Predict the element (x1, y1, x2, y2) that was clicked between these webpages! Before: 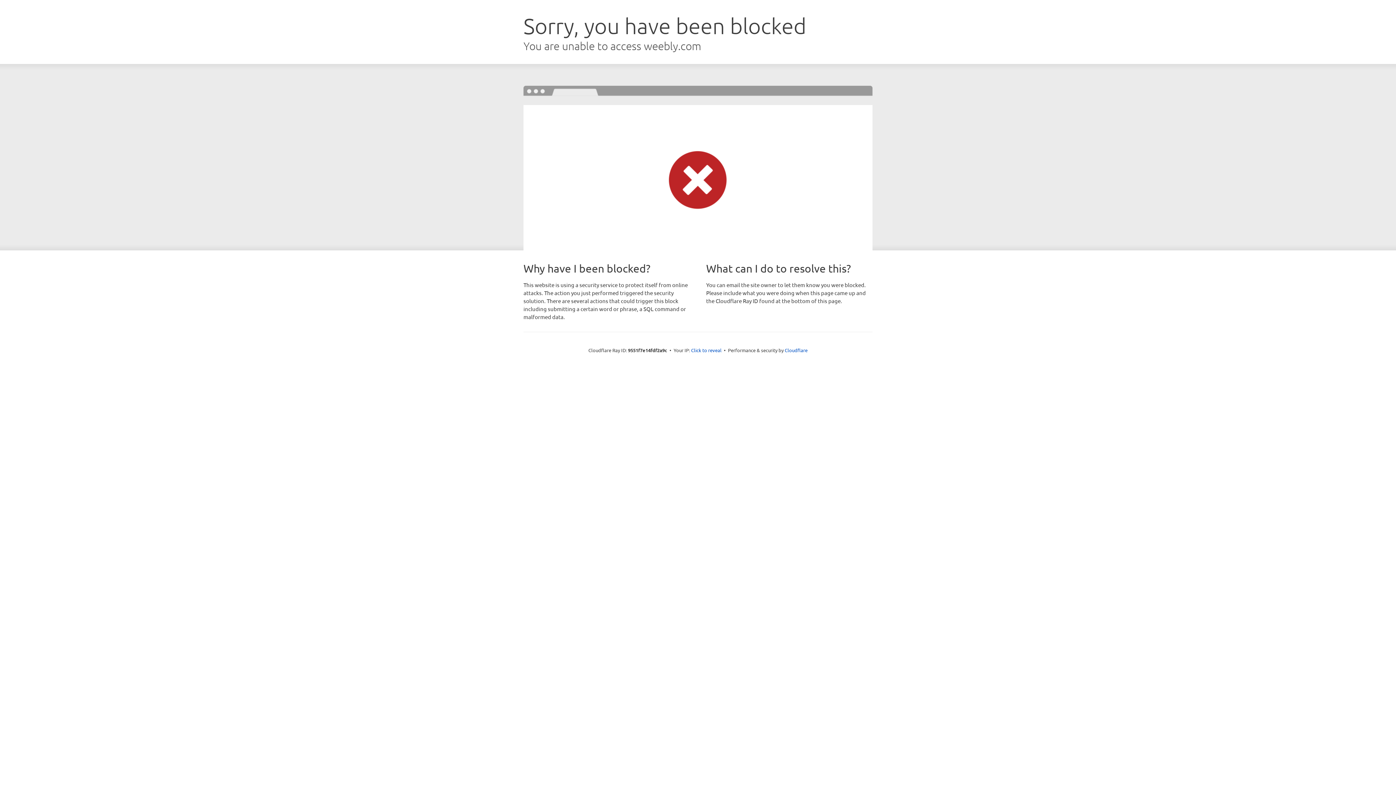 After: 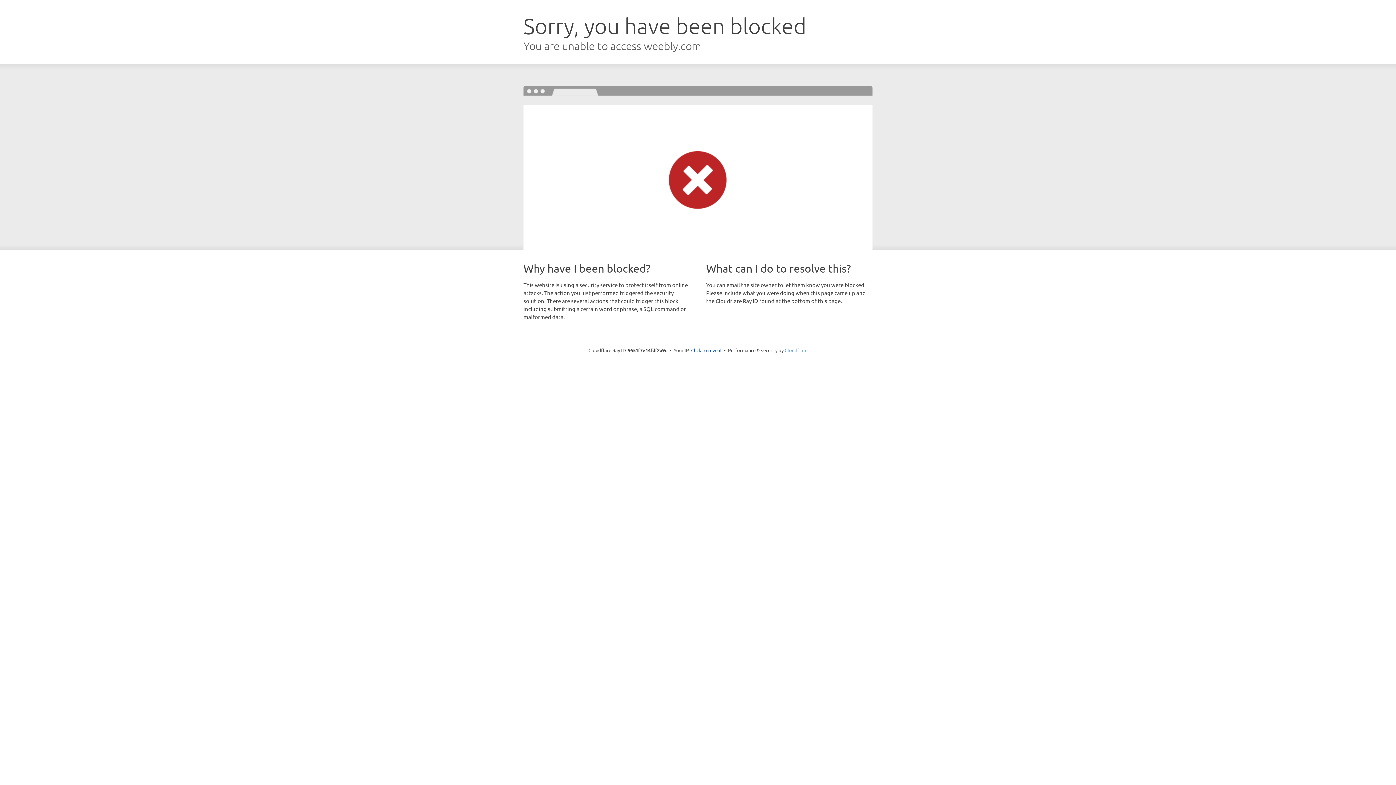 Action: label: Cloudflare bbox: (784, 347, 807, 353)